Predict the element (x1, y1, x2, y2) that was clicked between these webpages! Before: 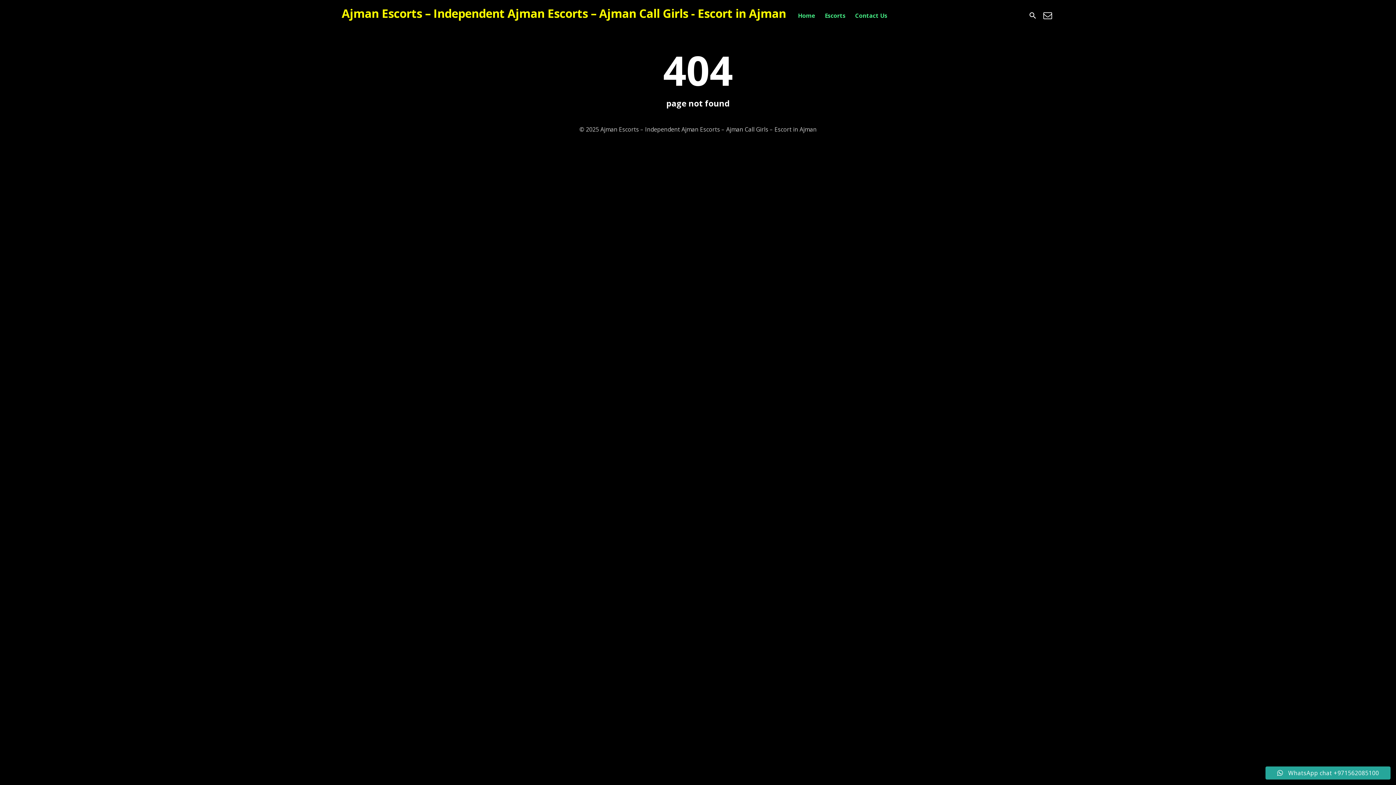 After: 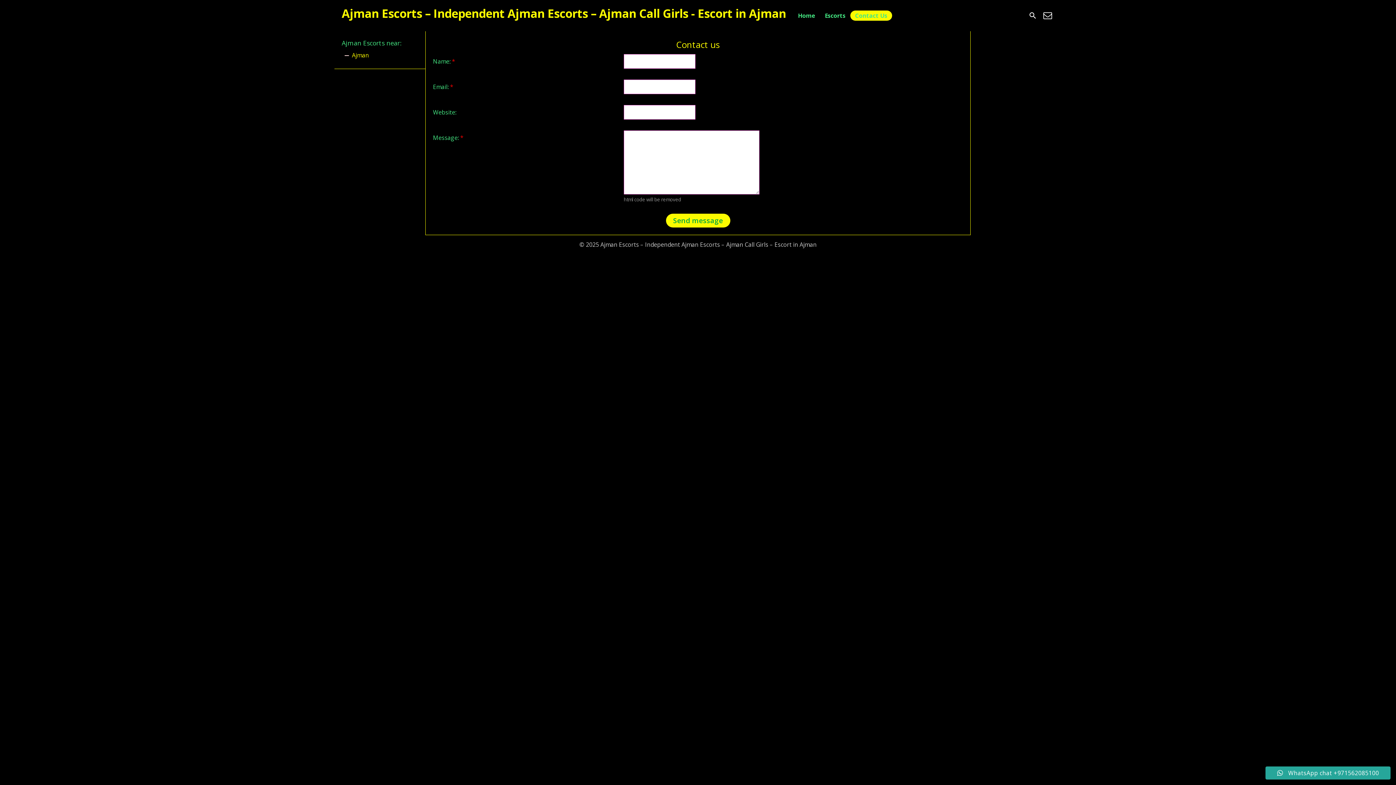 Action: label: Contact Us bbox: (850, 10, 892, 20)